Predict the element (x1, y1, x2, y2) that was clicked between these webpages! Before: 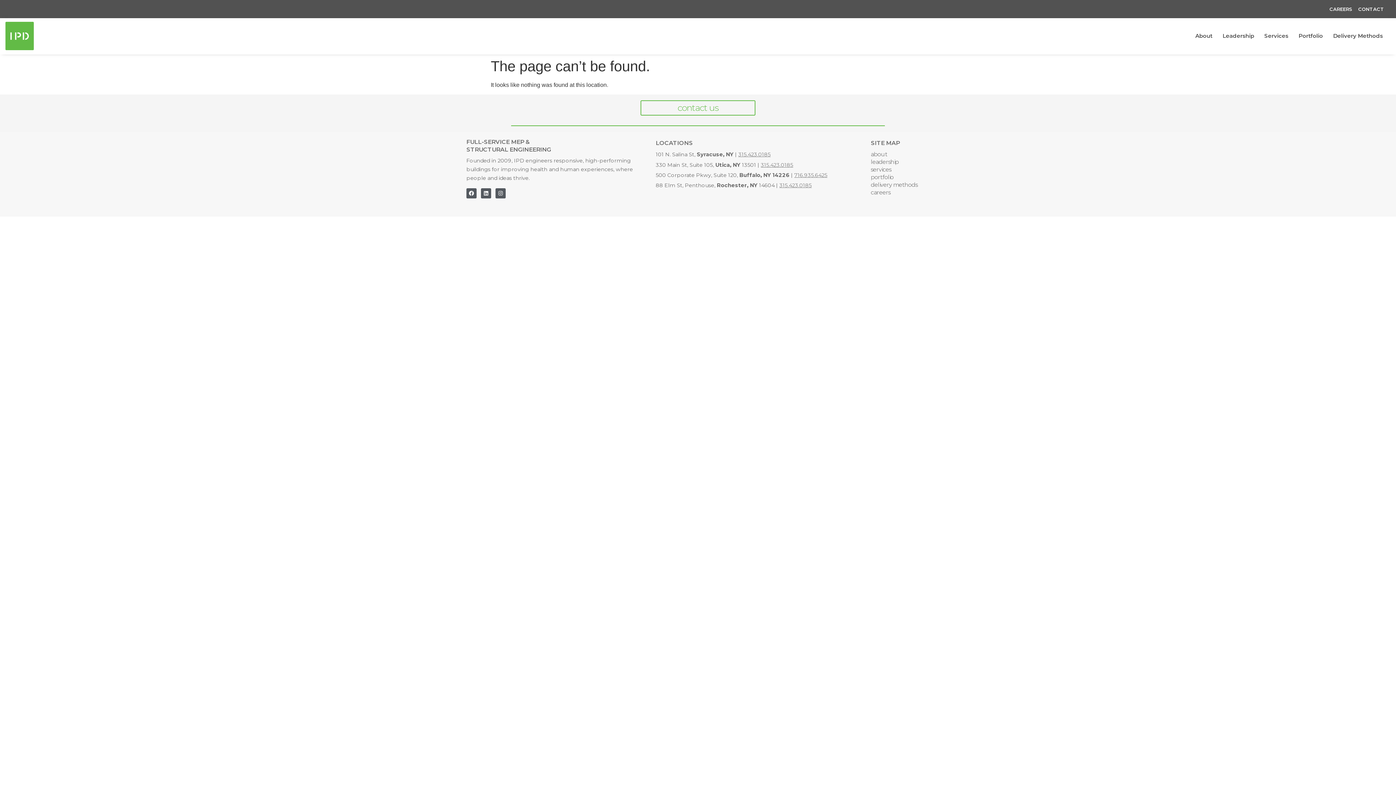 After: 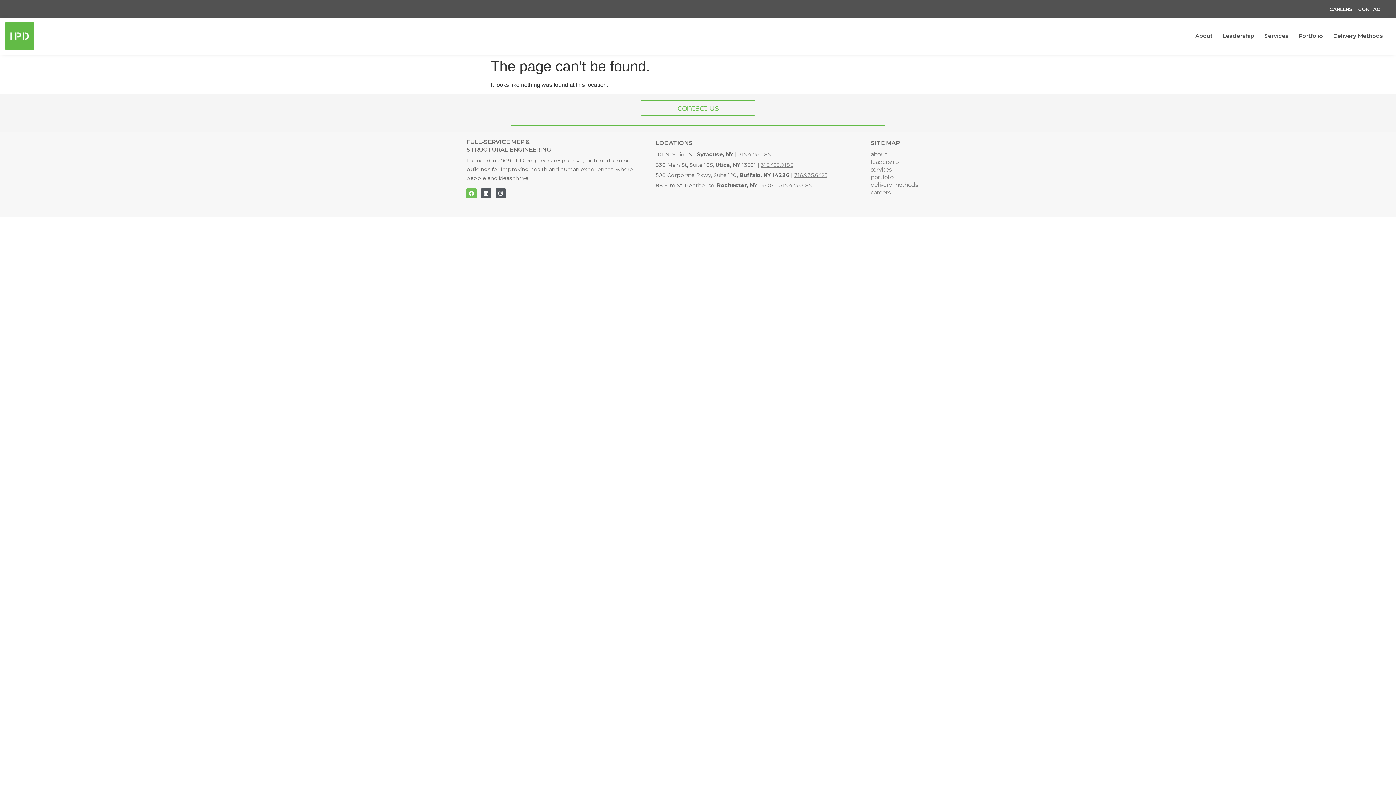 Action: label: Facebook bbox: (466, 188, 476, 198)